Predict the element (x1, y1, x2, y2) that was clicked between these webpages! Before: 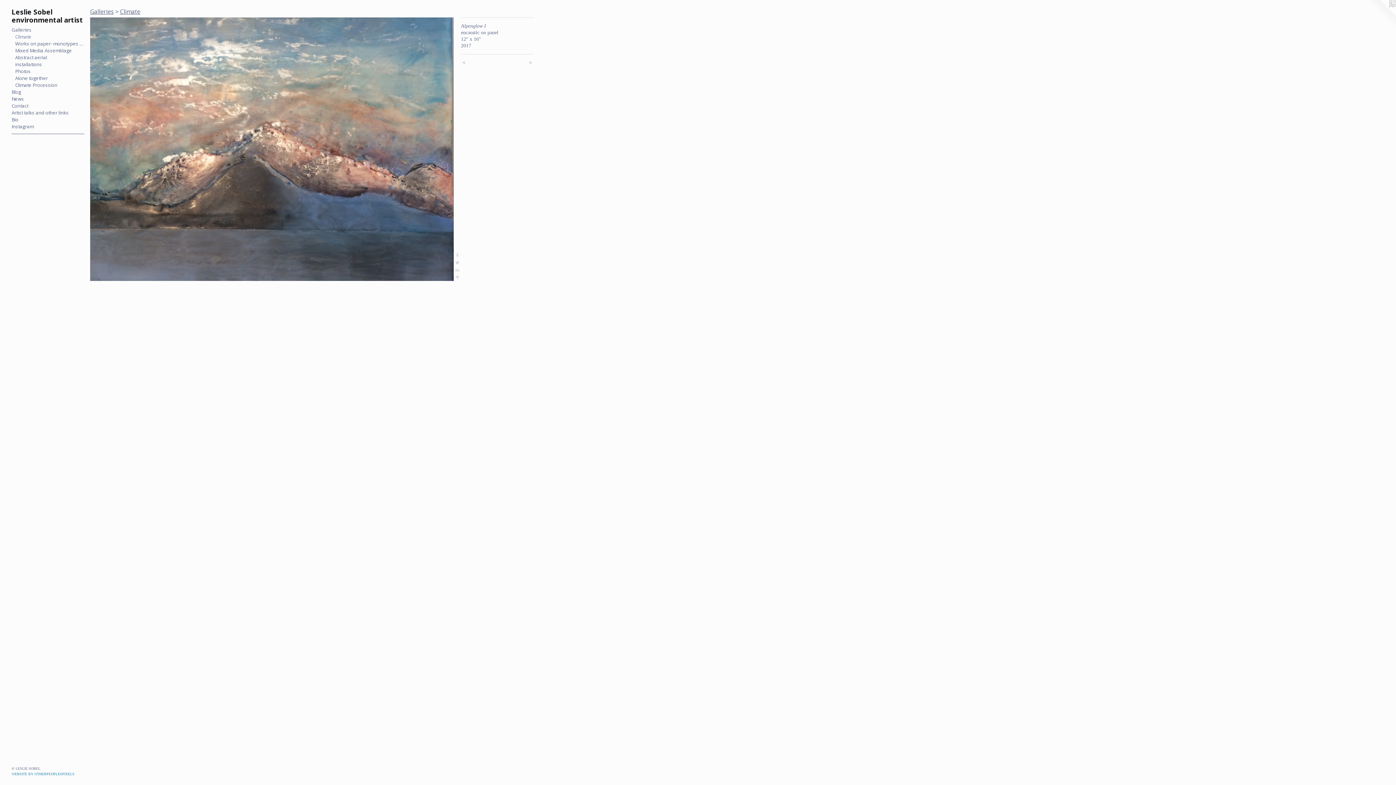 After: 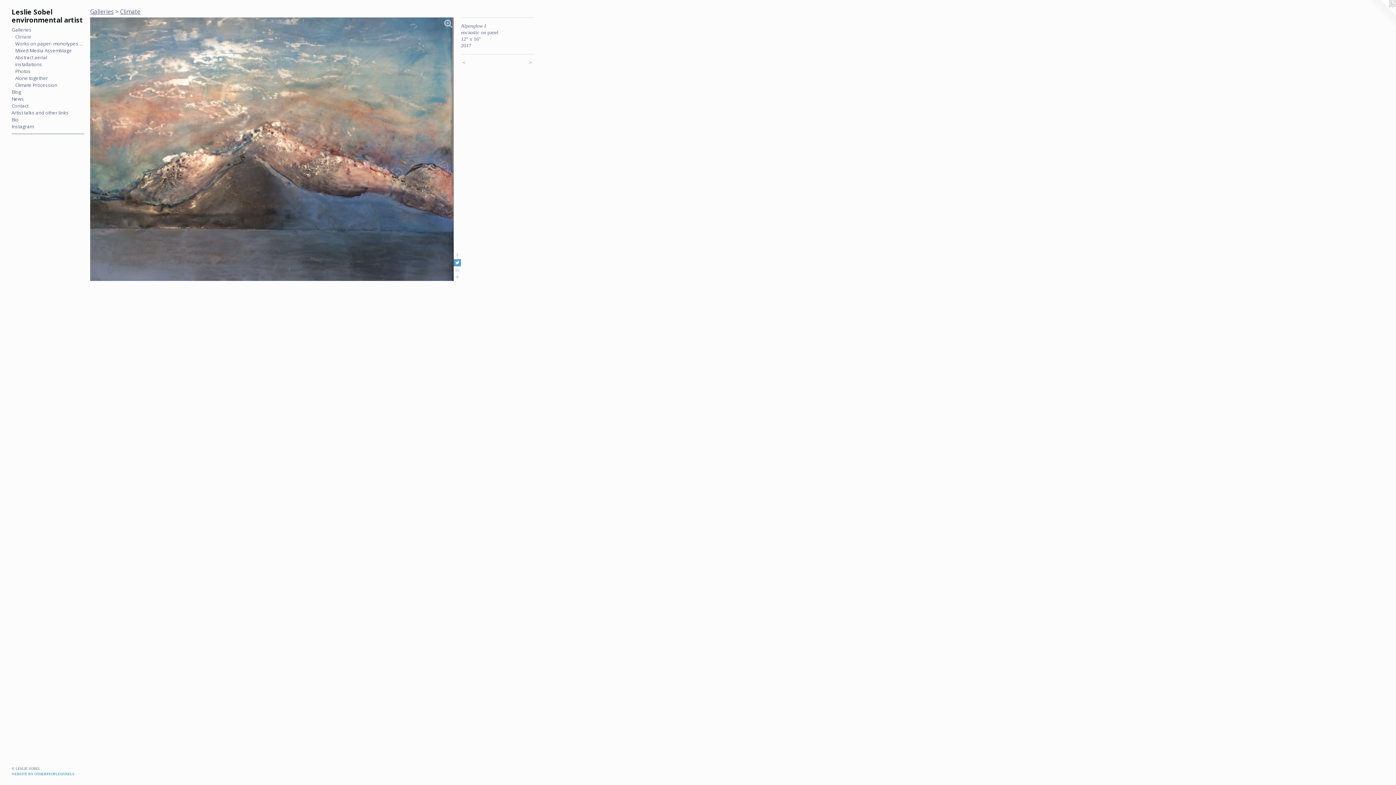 Action: bbox: (453, 259, 461, 266)